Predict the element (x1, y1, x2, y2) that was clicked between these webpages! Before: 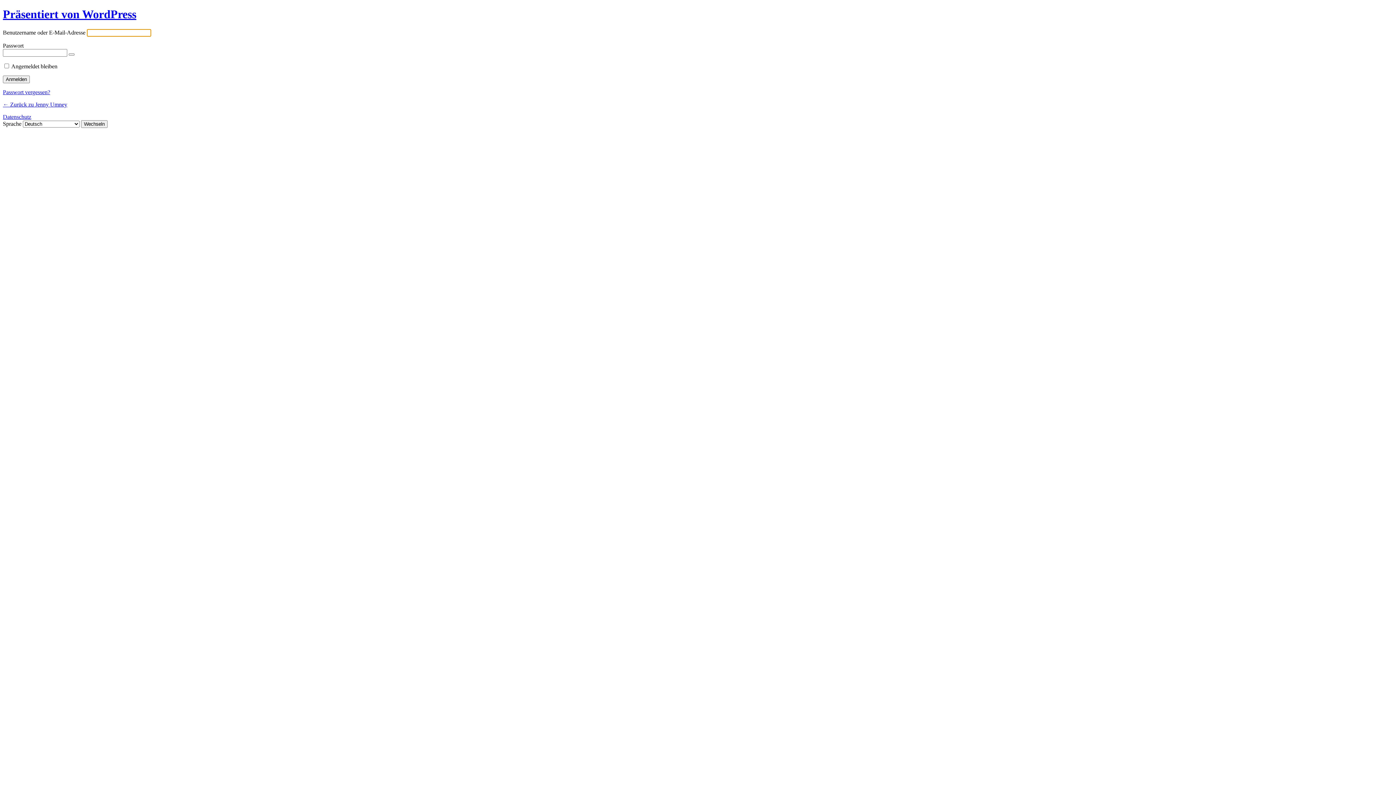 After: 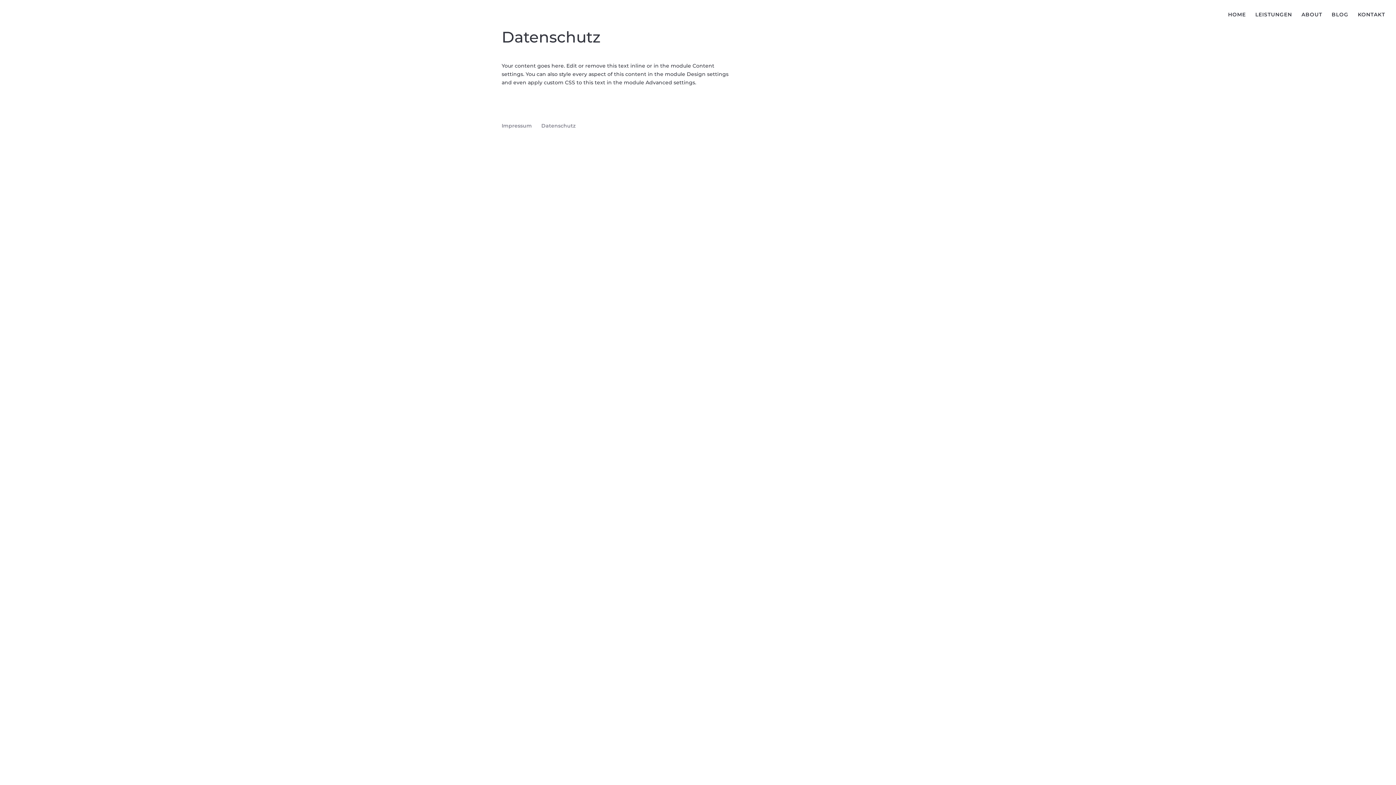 Action: label: Datenschutz bbox: (2, 113, 31, 119)